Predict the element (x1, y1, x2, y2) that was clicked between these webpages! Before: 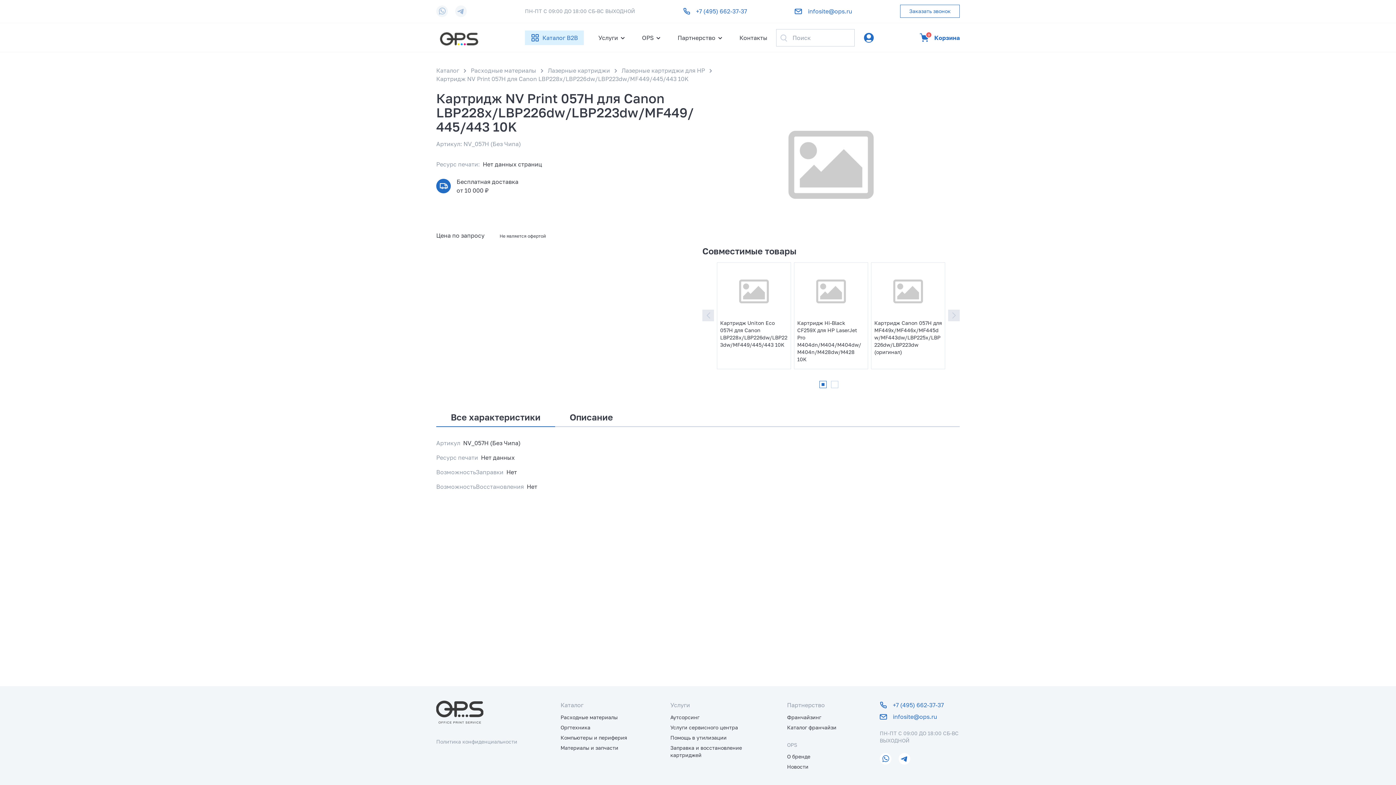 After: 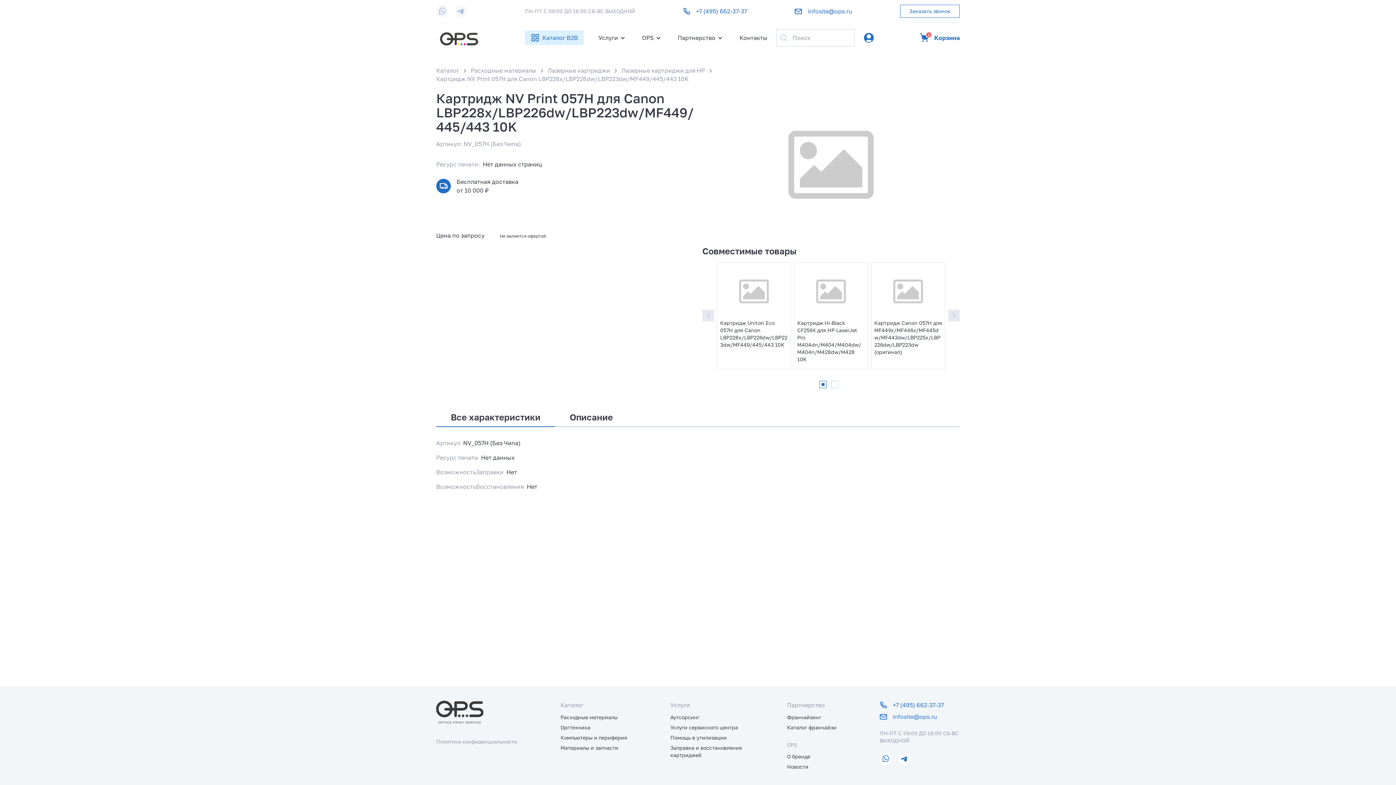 Action: bbox: (880, 712, 937, 721) label: infosite@ops.ru